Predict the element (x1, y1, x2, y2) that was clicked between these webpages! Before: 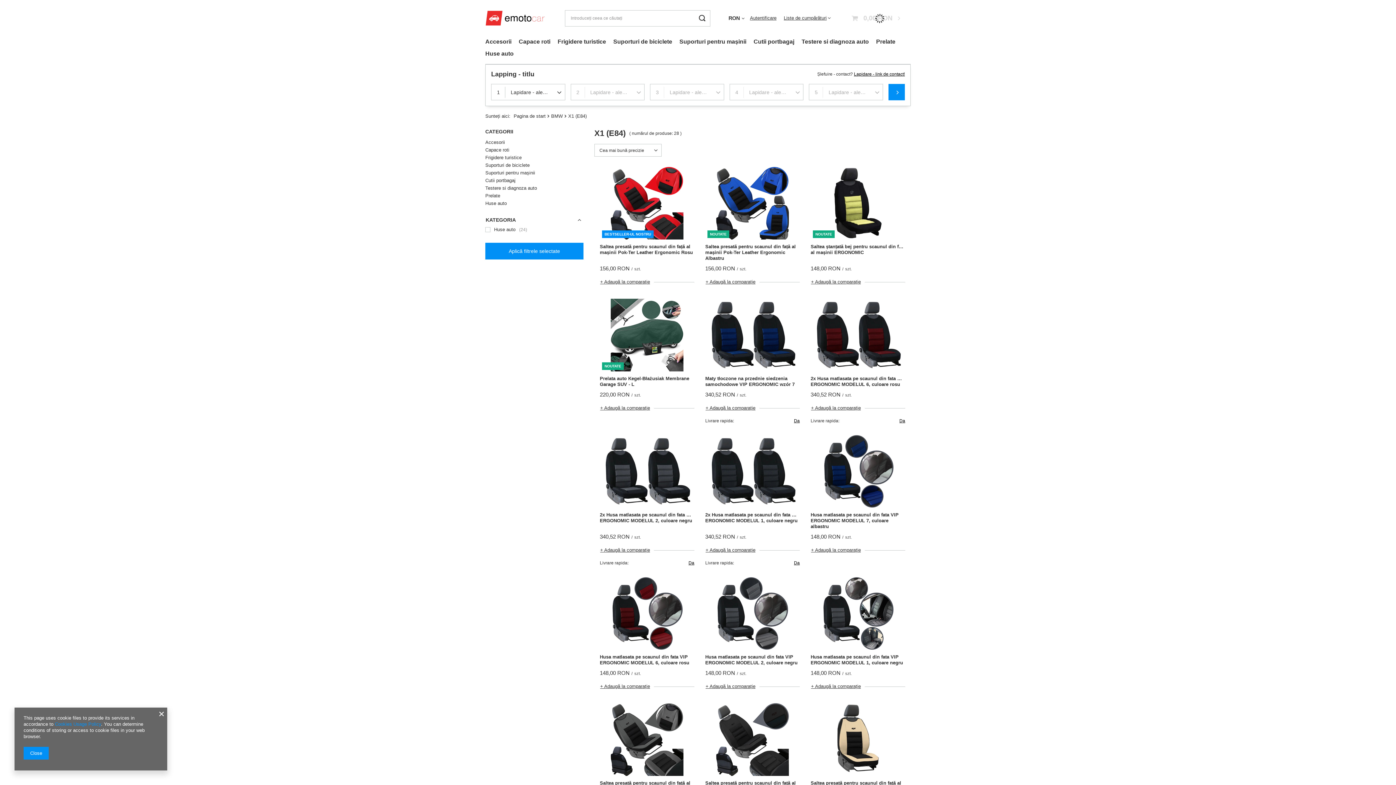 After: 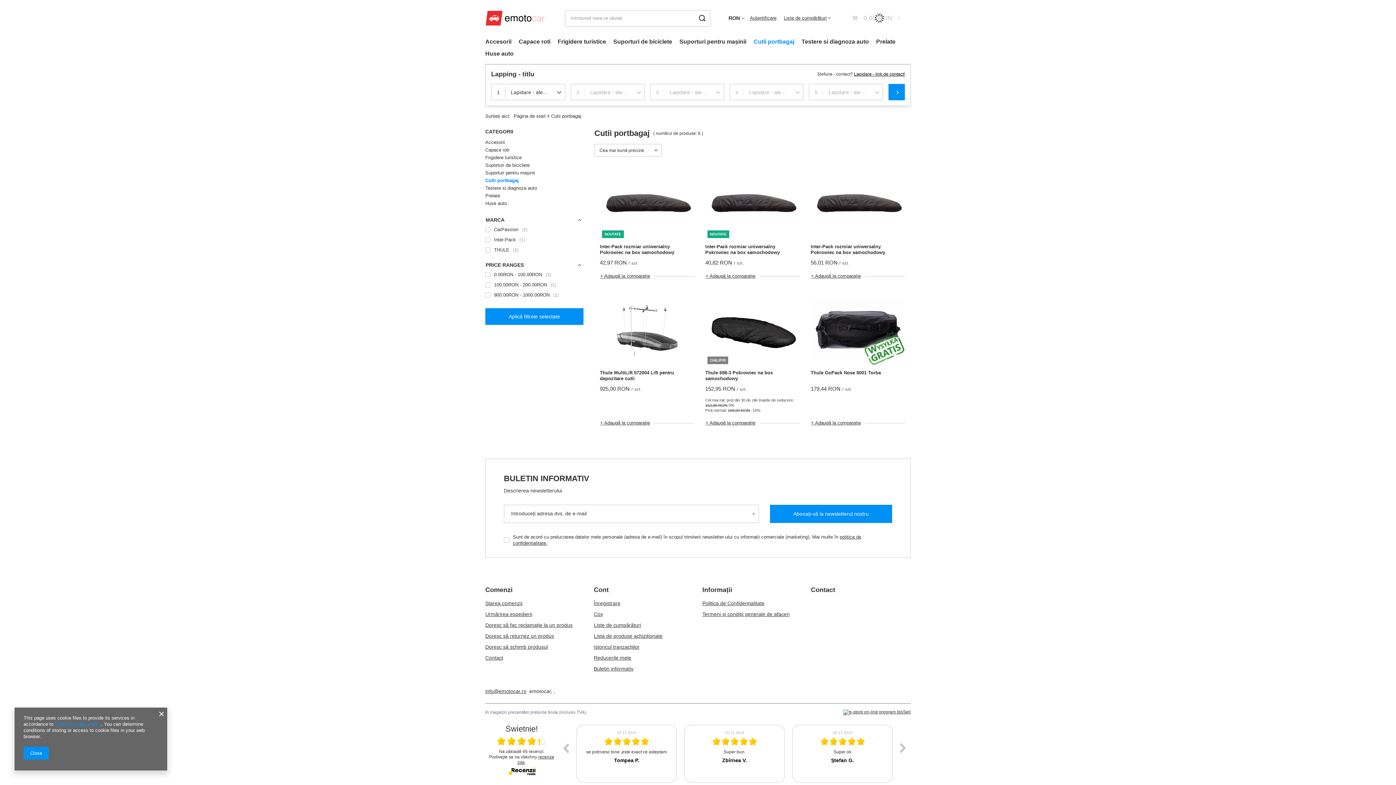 Action: bbox: (750, 36, 798, 48) label: Cutii portbagaj